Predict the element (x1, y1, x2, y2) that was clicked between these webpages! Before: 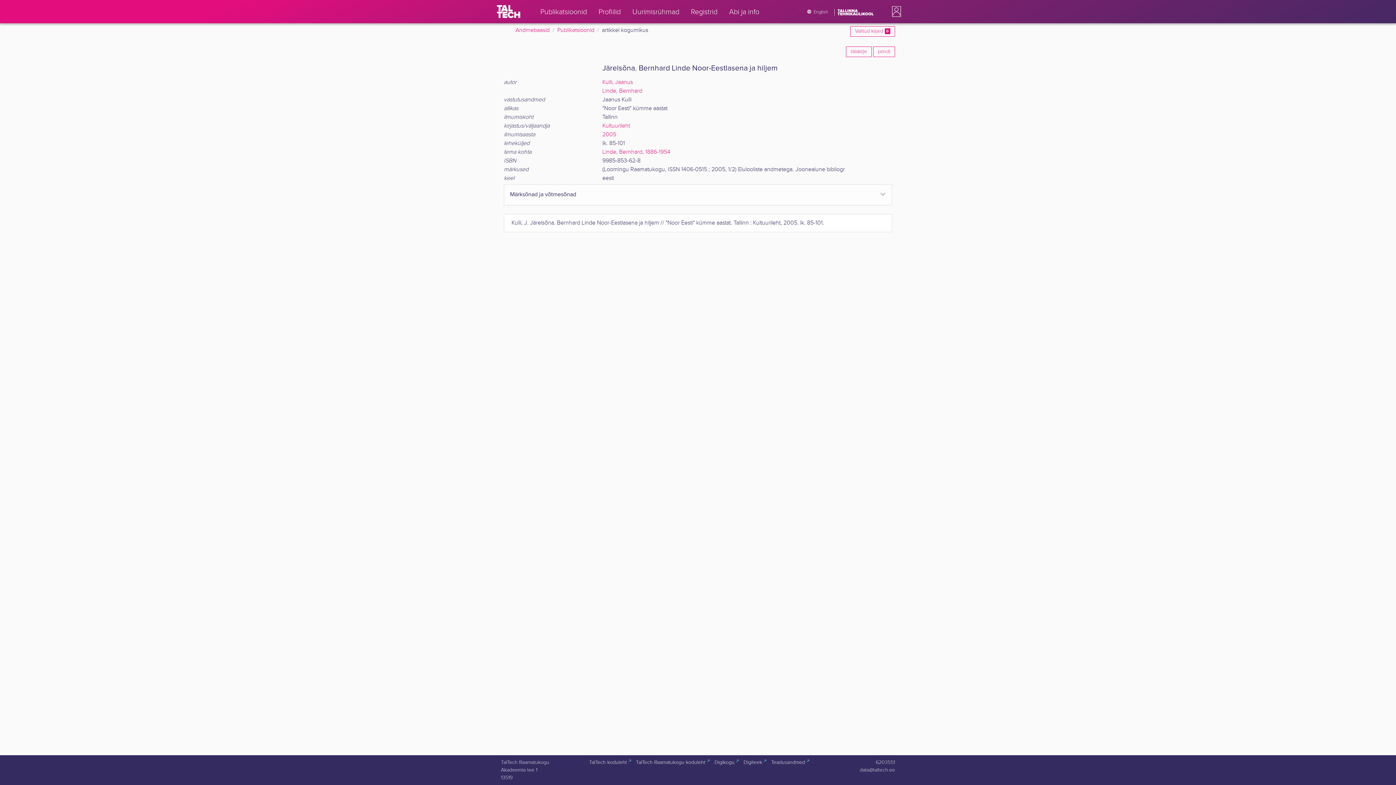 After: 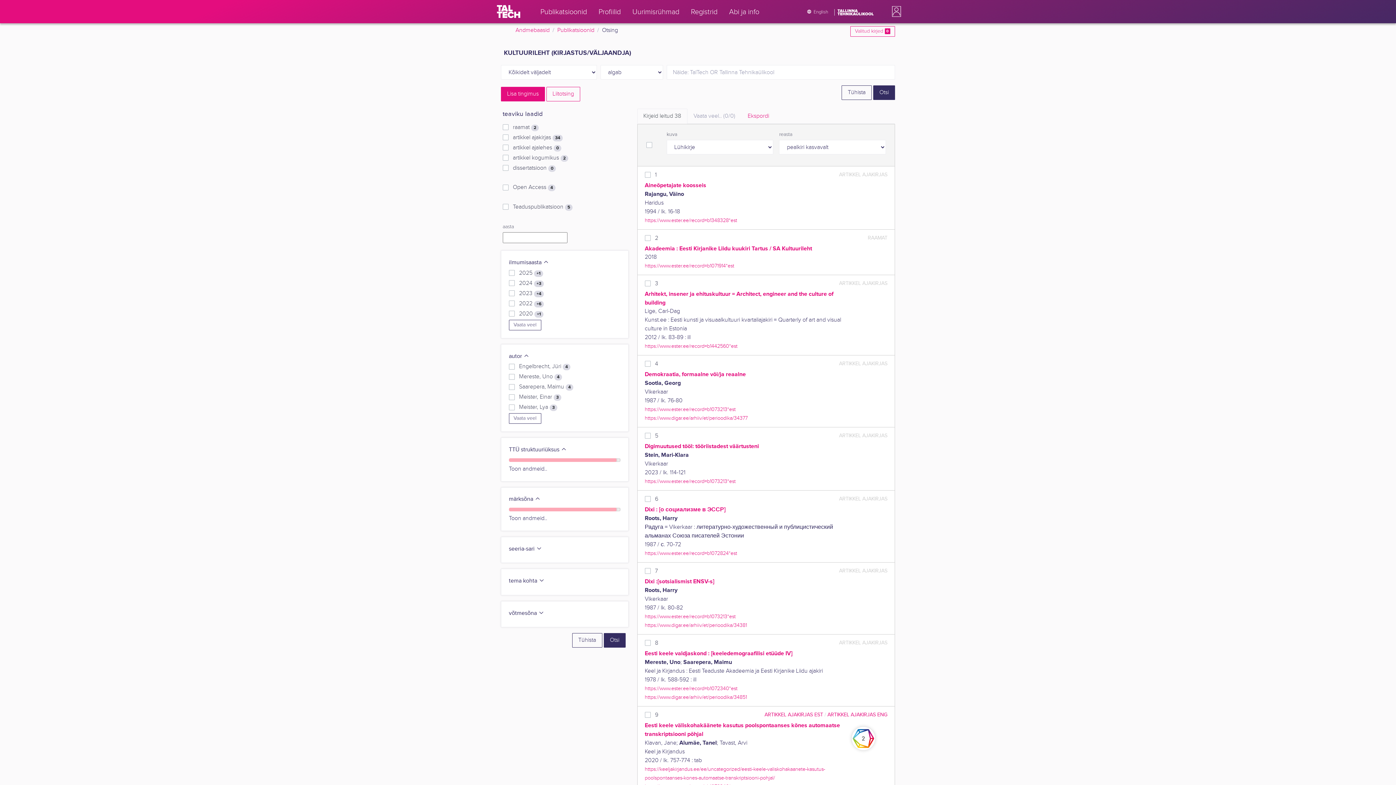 Action: bbox: (602, 122, 630, 129) label: Kultuurileht